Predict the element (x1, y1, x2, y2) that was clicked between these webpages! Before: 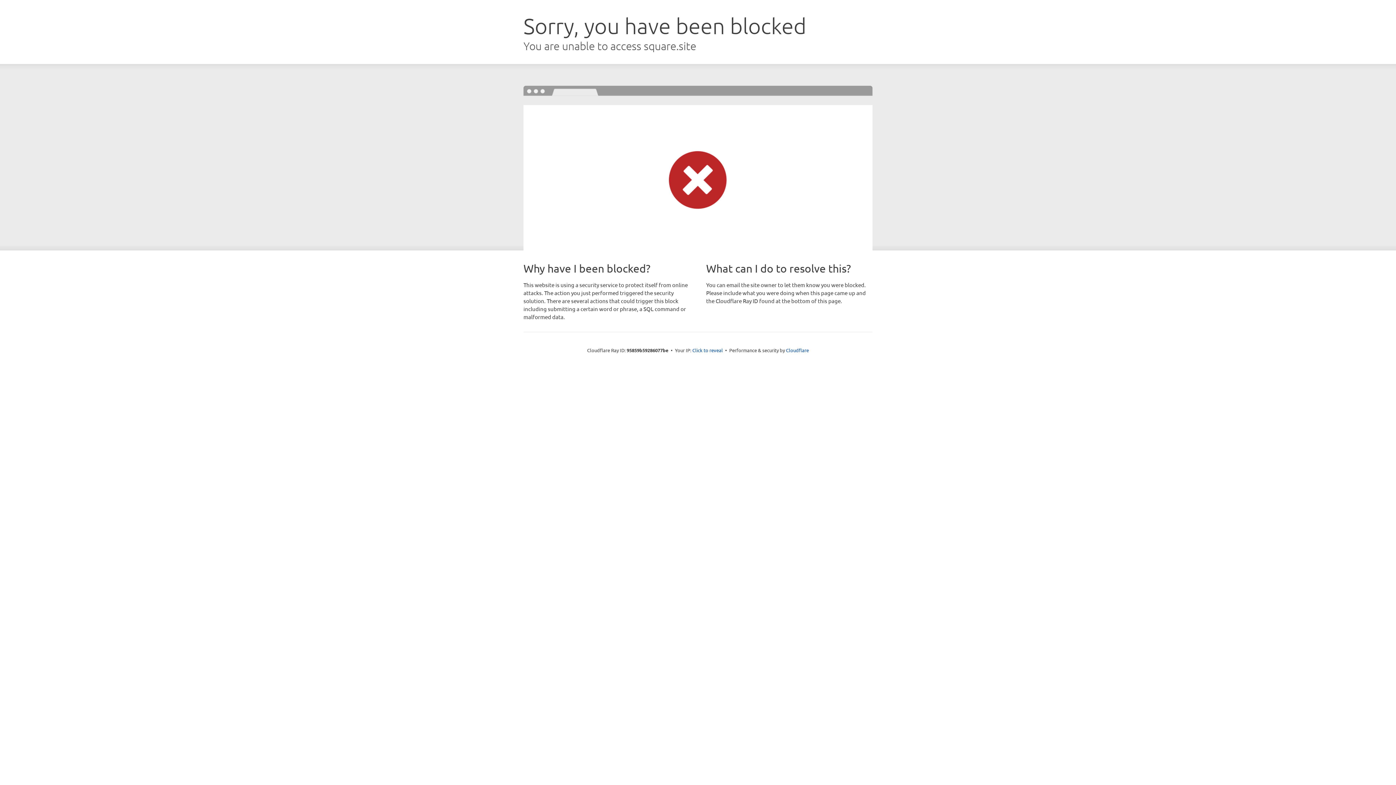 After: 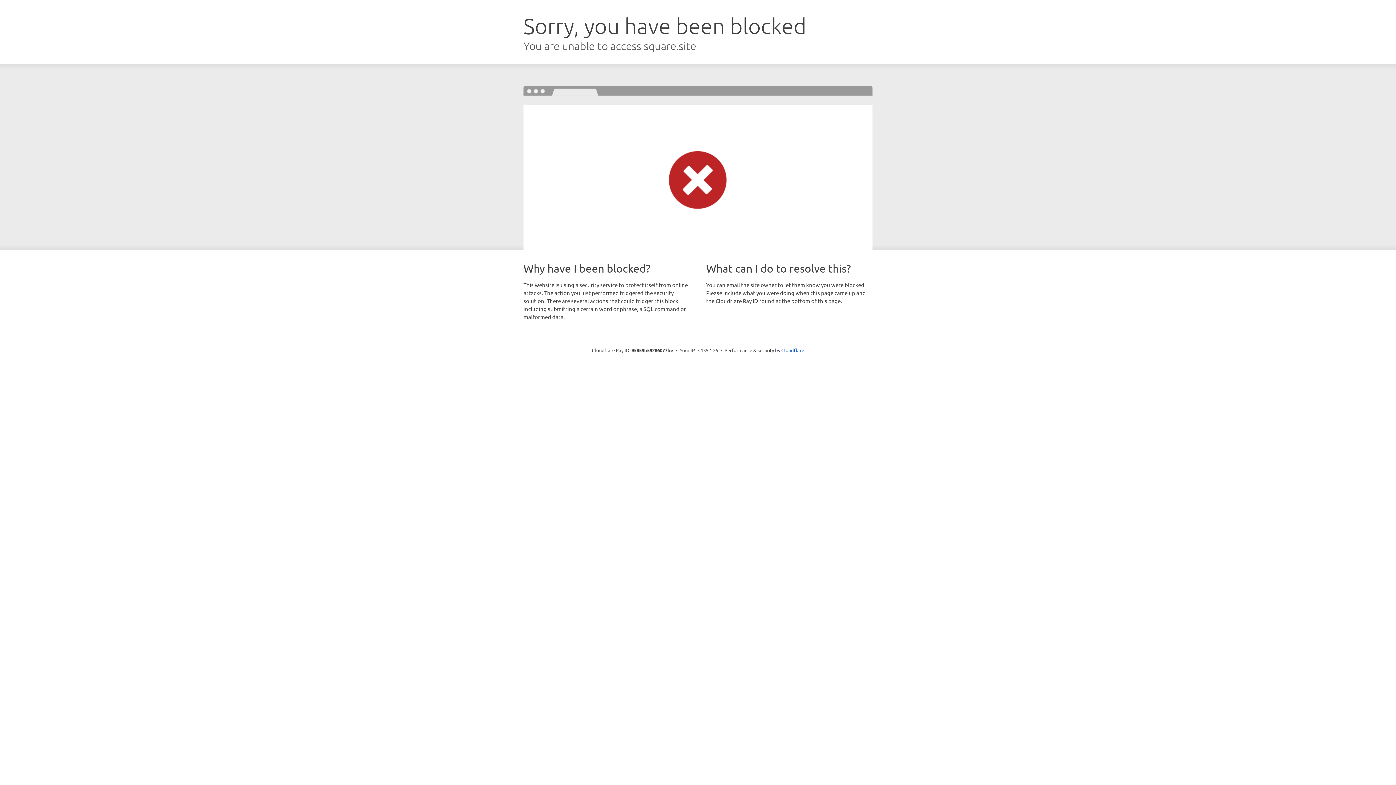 Action: bbox: (692, 346, 723, 353) label: Click to reveal